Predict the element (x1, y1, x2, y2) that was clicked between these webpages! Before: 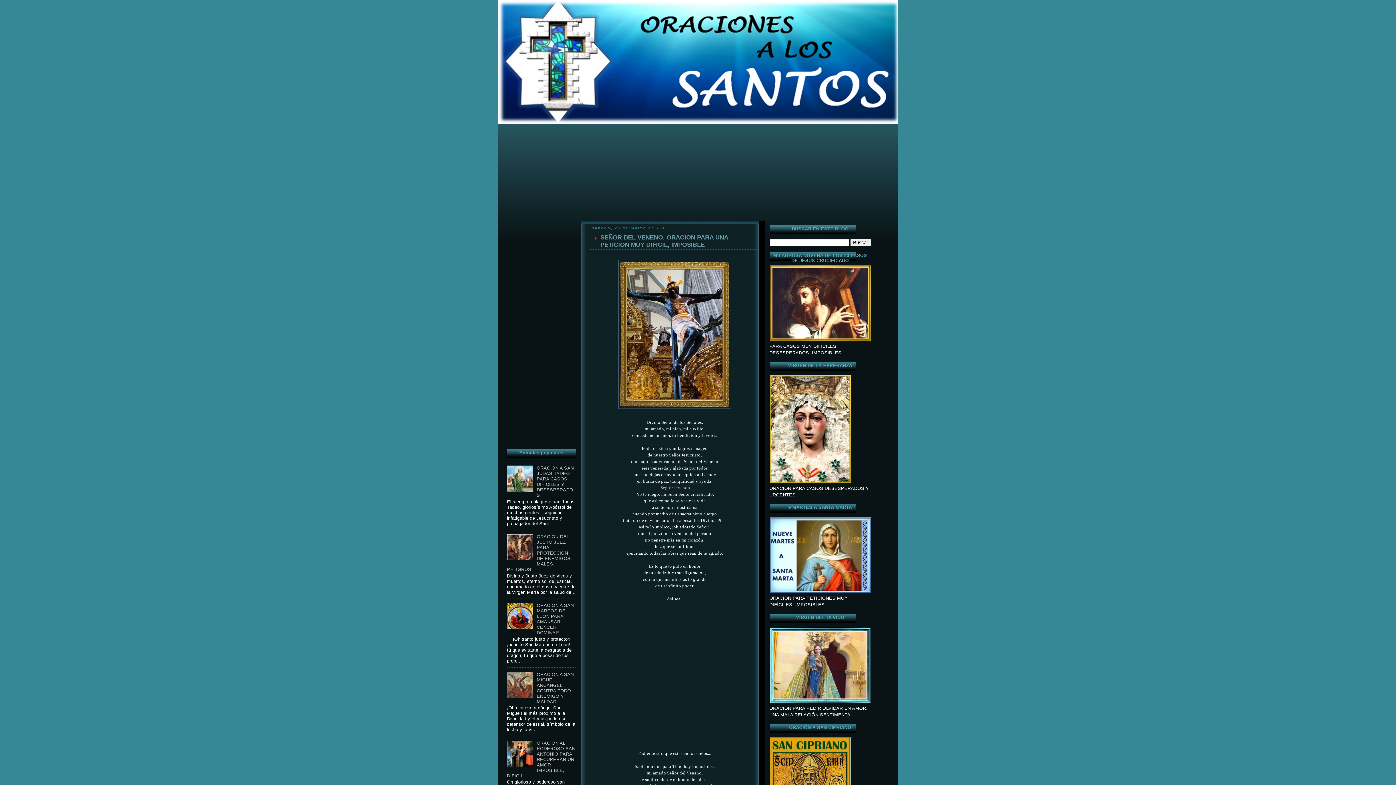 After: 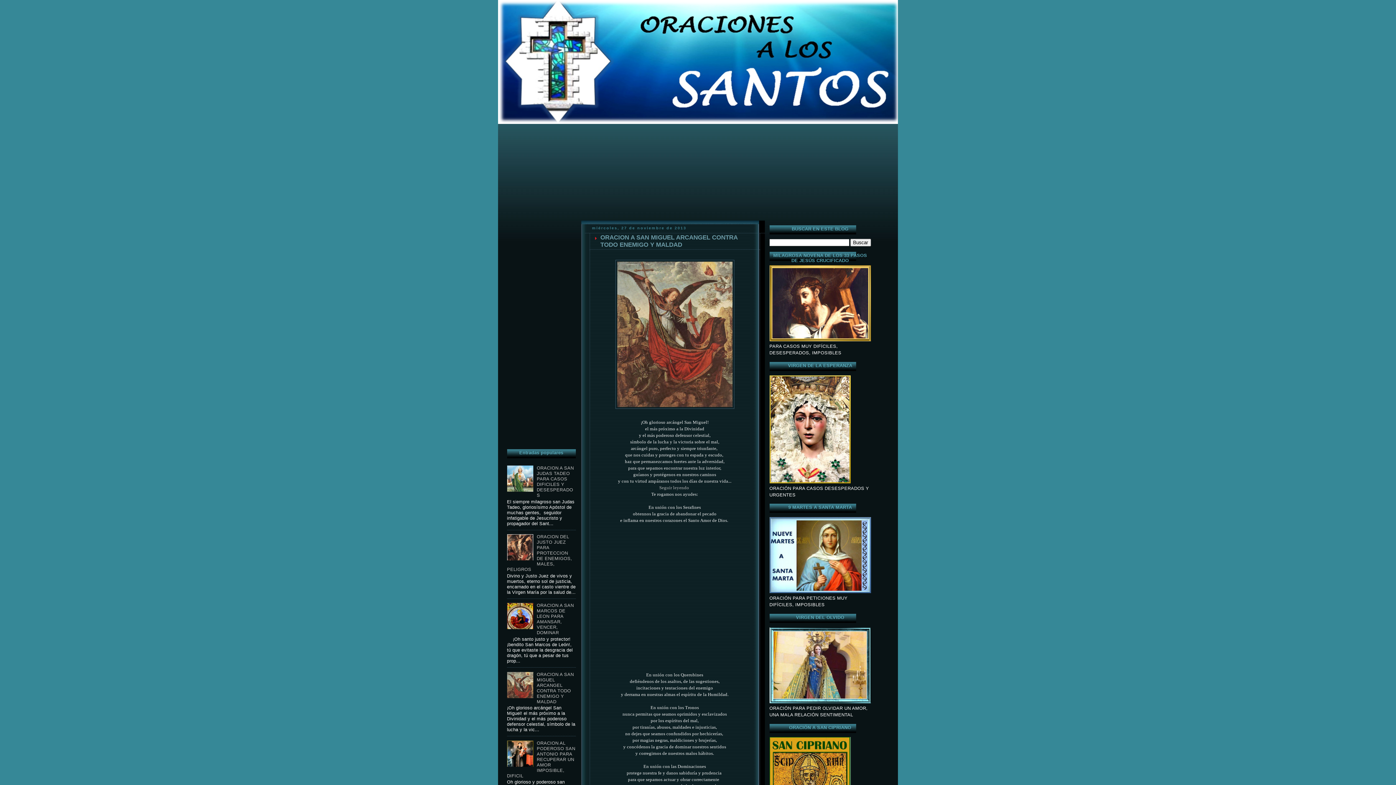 Action: label: ORACION A SAN MIGUEL ARCANGEL CONTRA TODO ENEMIGO Y MALDAD bbox: (536, 672, 574, 704)